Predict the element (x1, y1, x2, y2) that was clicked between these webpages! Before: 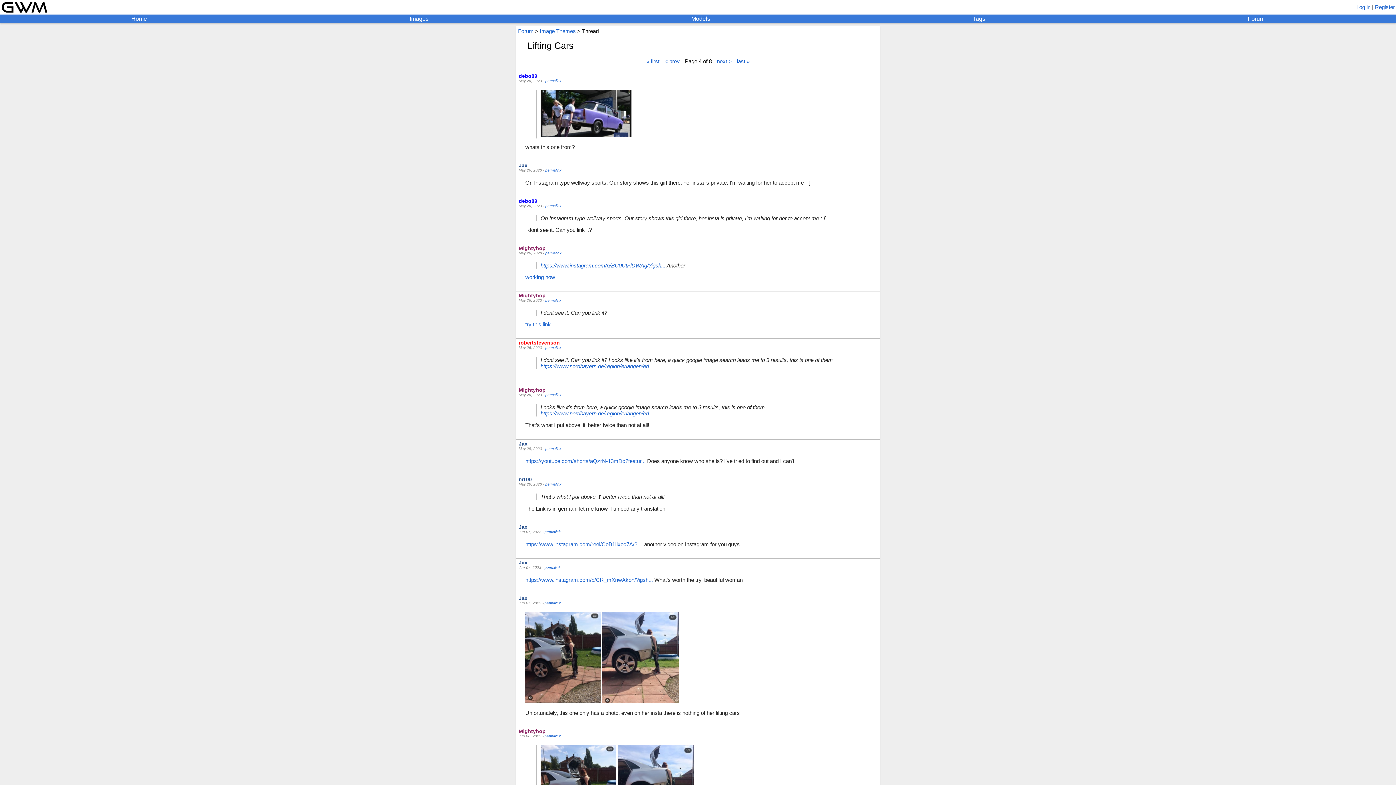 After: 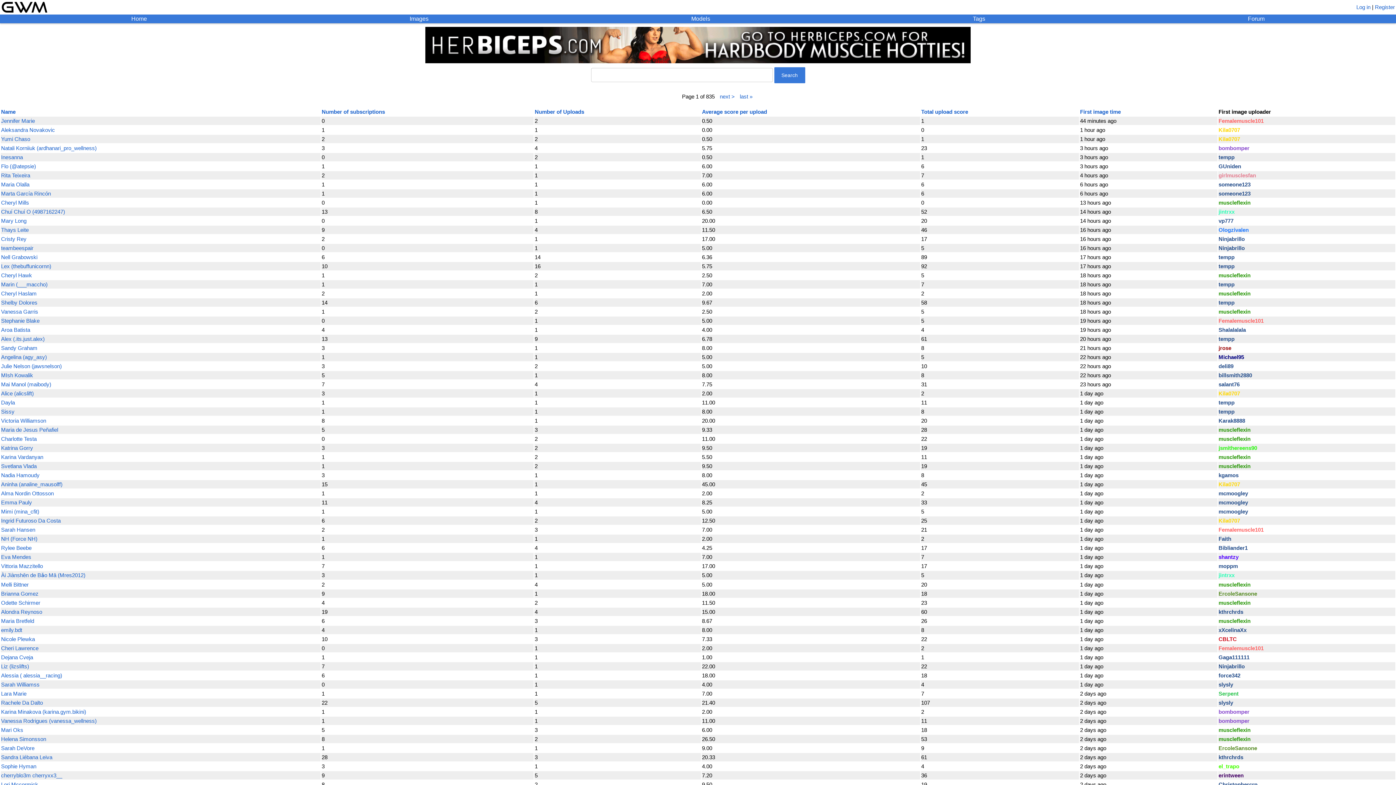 Action: bbox: (691, 15, 710, 22) label: Models